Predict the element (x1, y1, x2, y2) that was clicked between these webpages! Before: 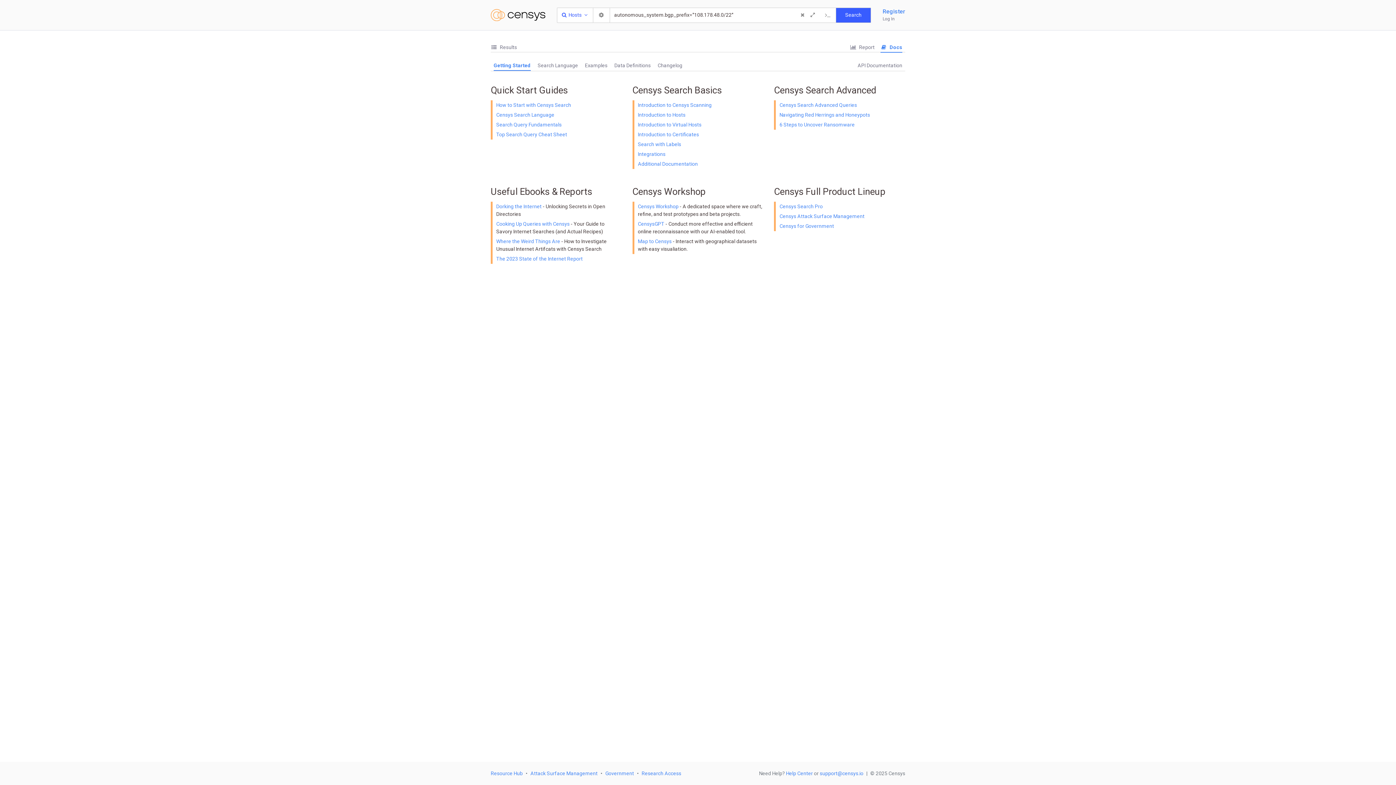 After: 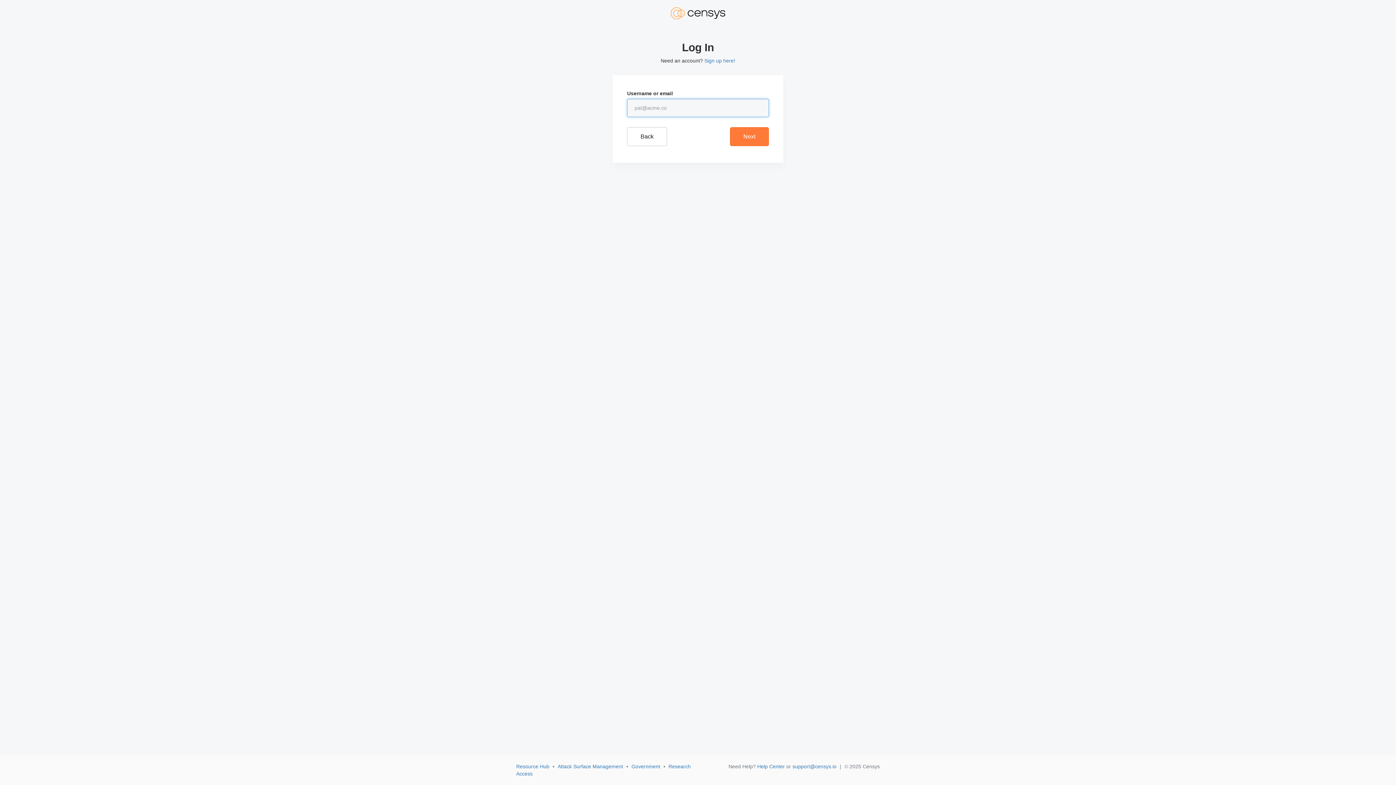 Action: bbox: (882, 15, 905, 22) label: Log In